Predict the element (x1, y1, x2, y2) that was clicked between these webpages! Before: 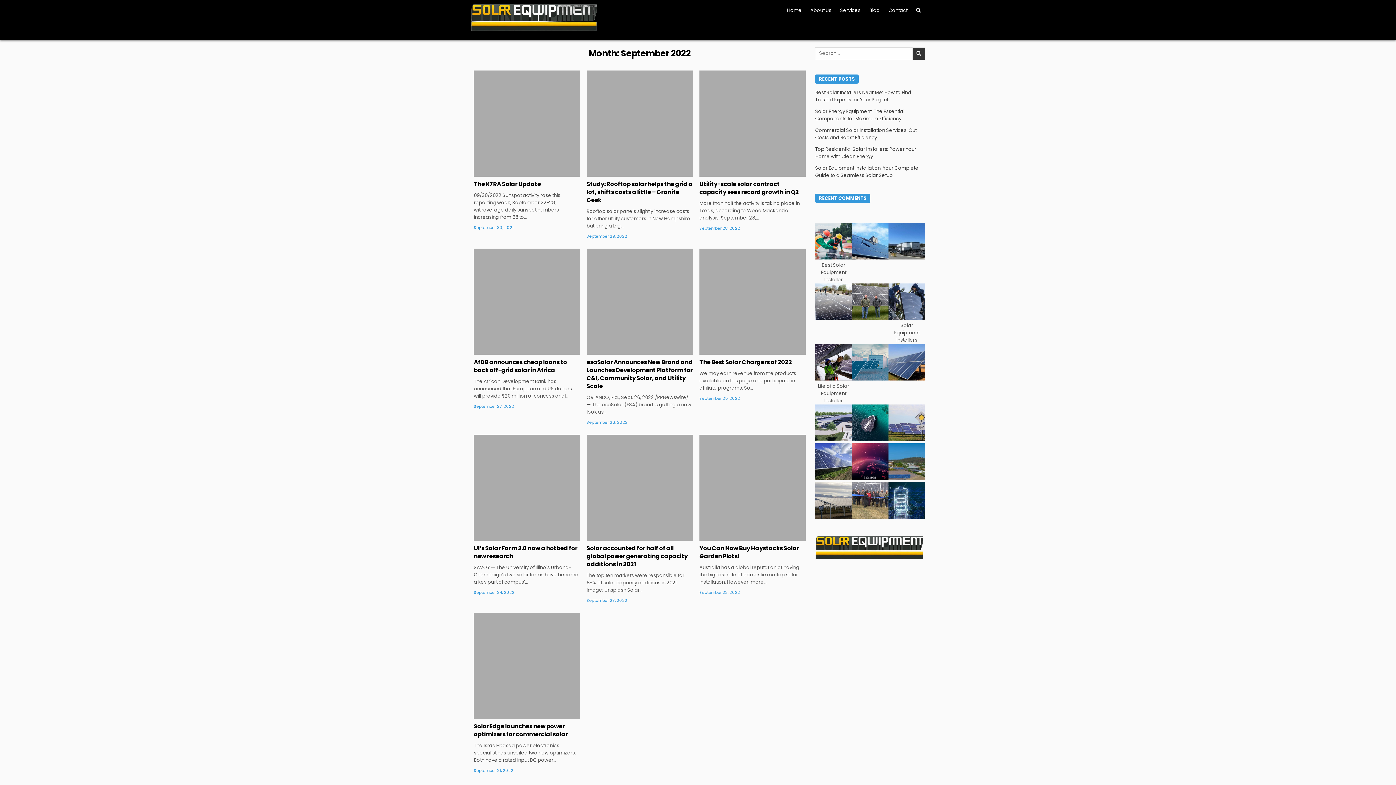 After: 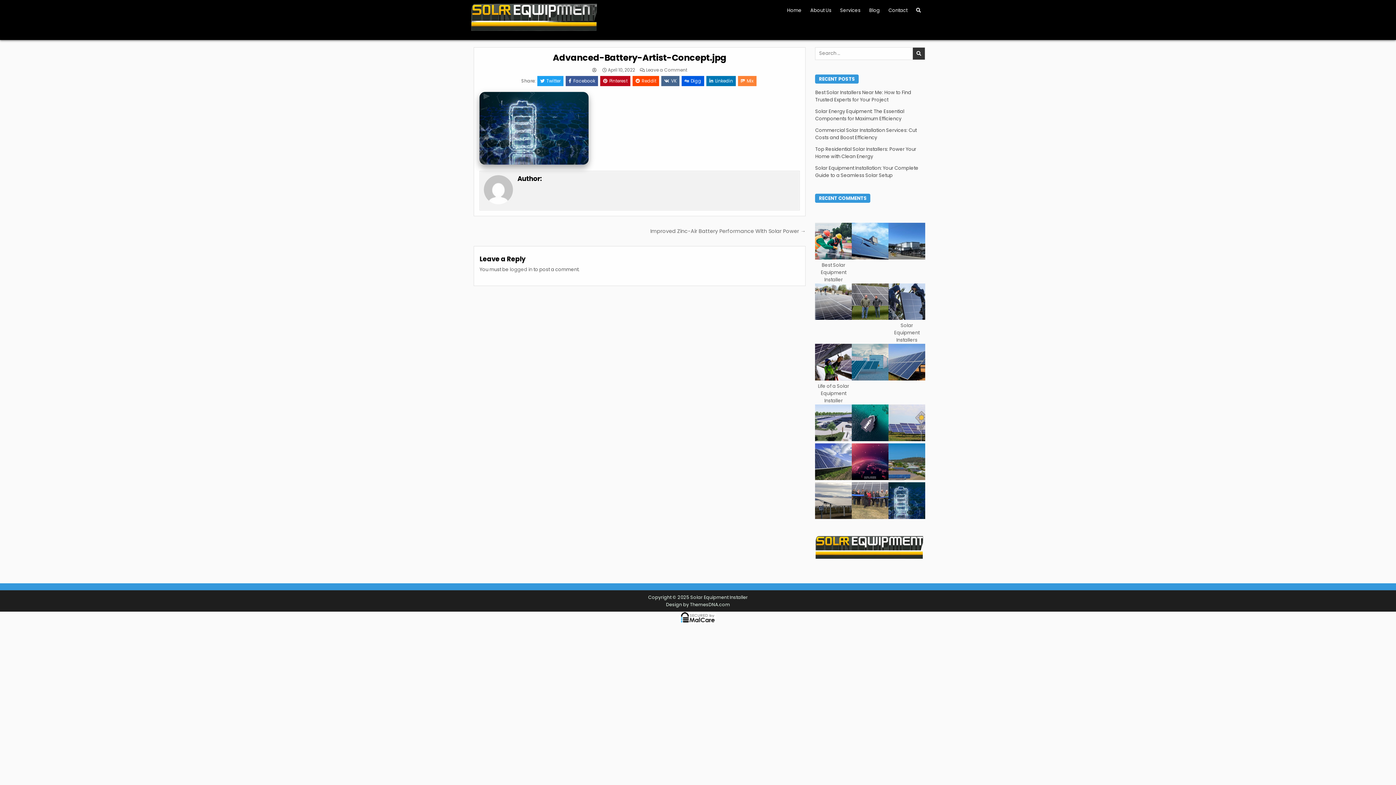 Action: bbox: (888, 514, 925, 520)